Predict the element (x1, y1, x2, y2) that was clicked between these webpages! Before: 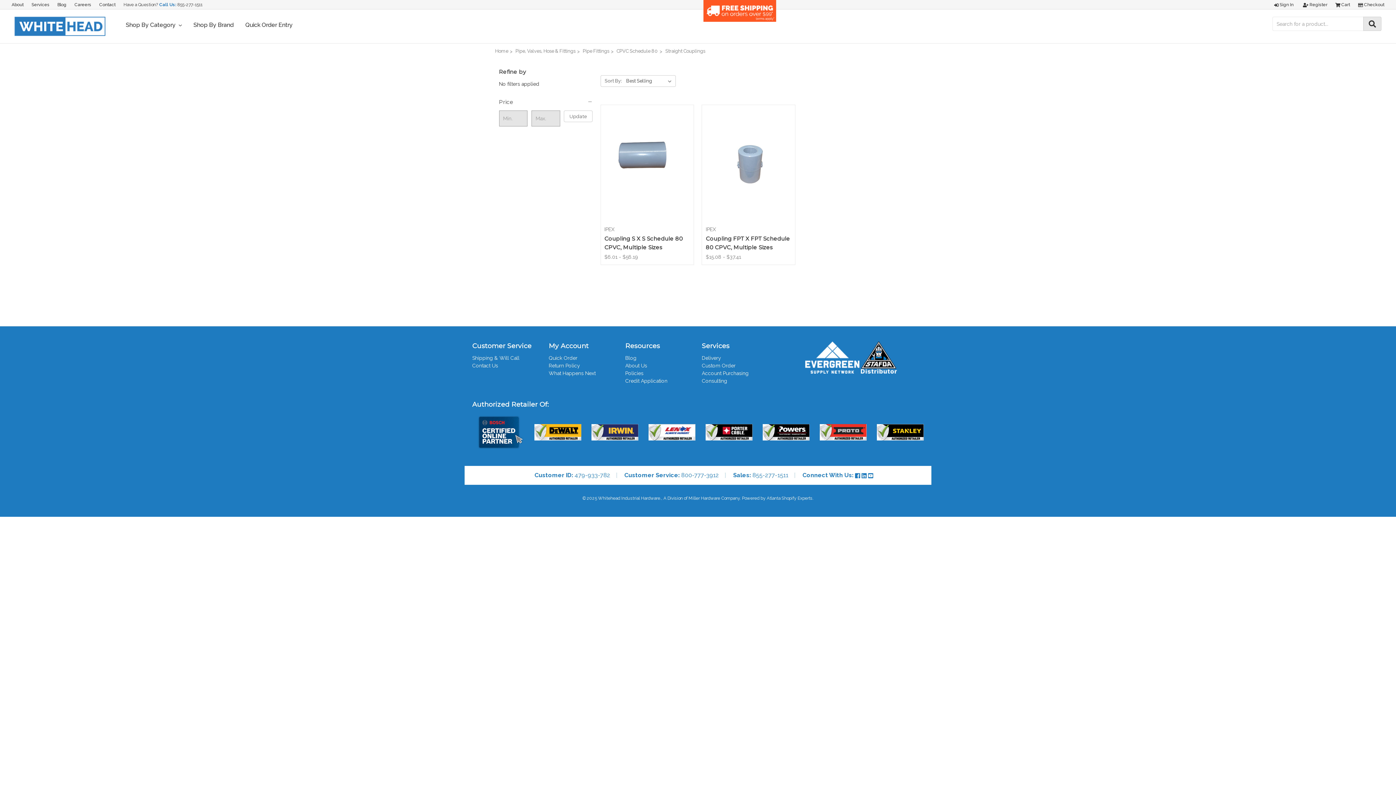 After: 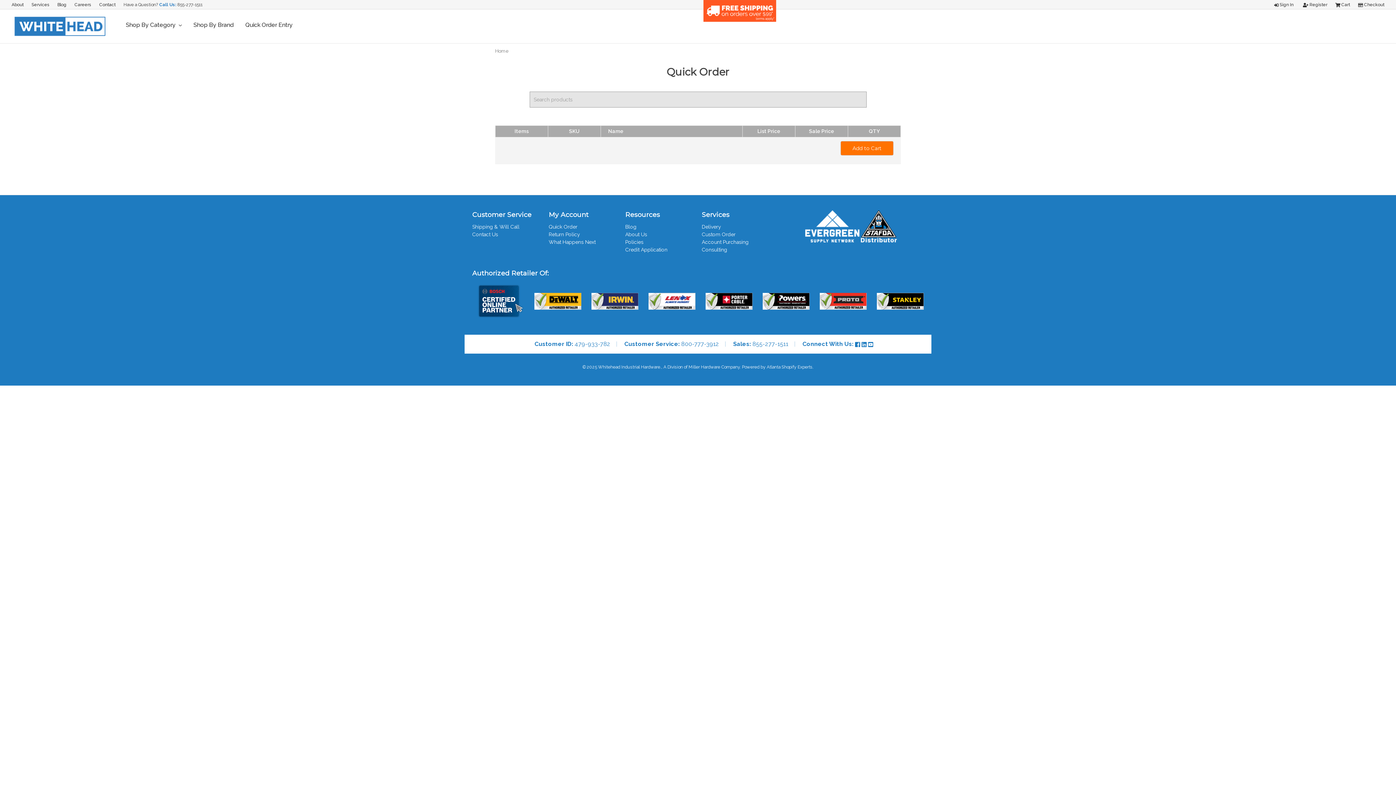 Action: label: Quick Order bbox: (548, 355, 577, 361)